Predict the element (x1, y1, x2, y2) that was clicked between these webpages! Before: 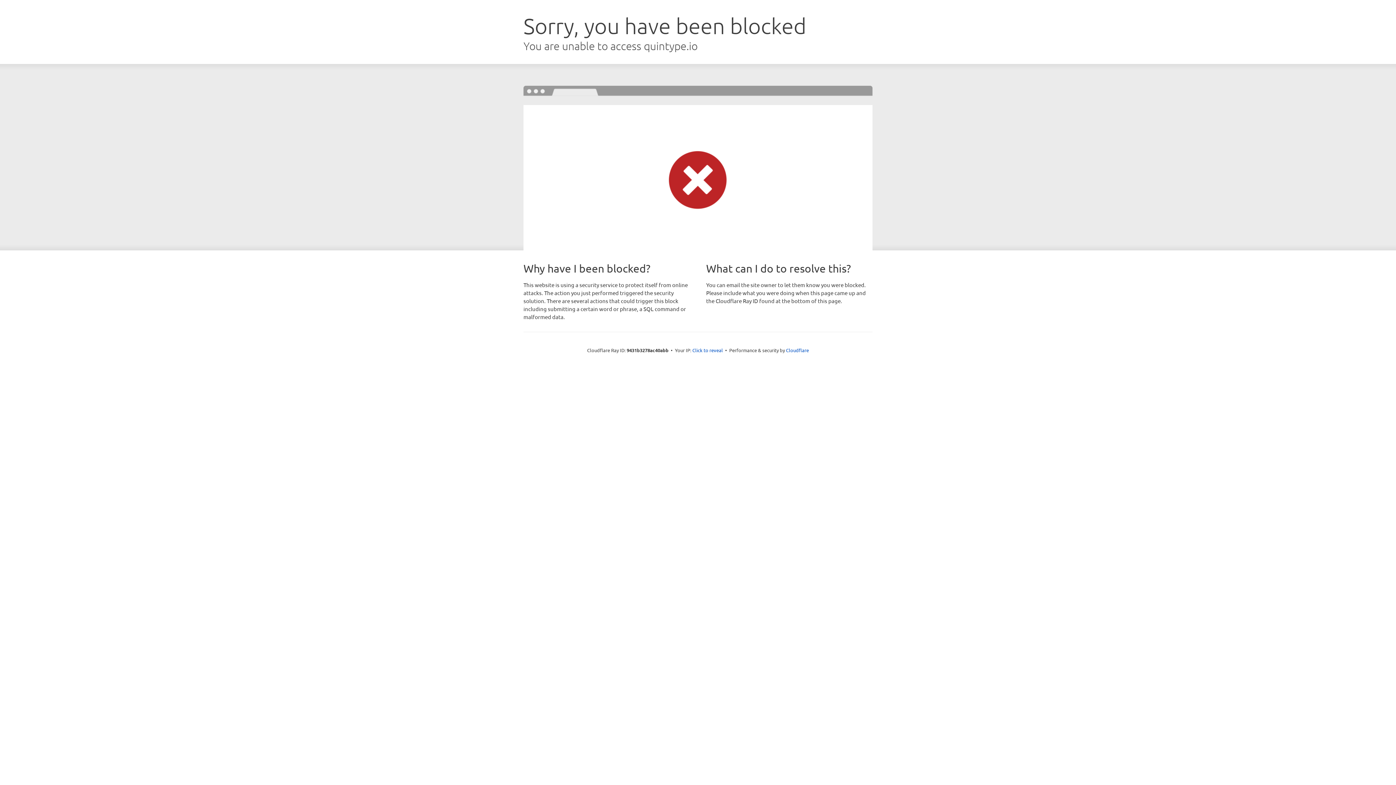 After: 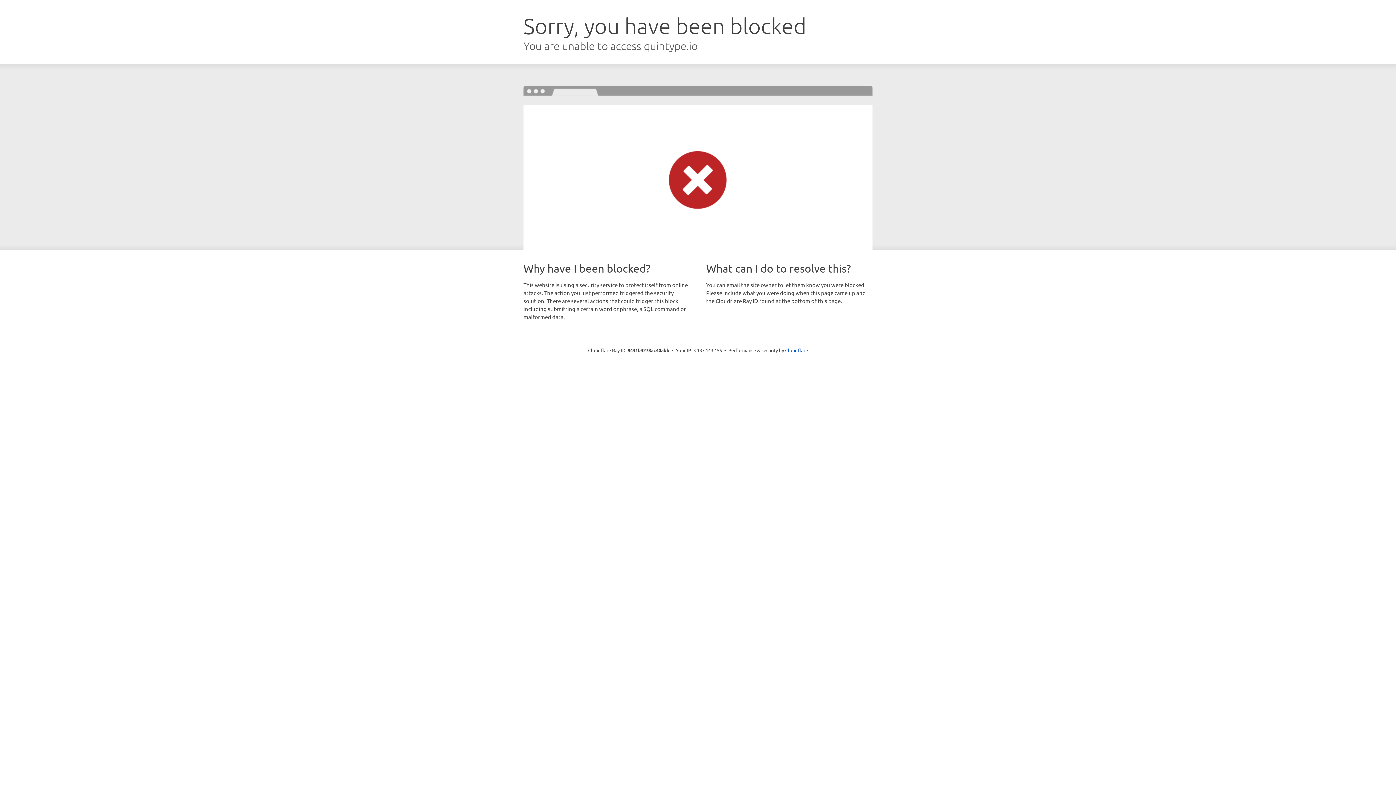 Action: bbox: (692, 346, 723, 353) label: Click to reveal